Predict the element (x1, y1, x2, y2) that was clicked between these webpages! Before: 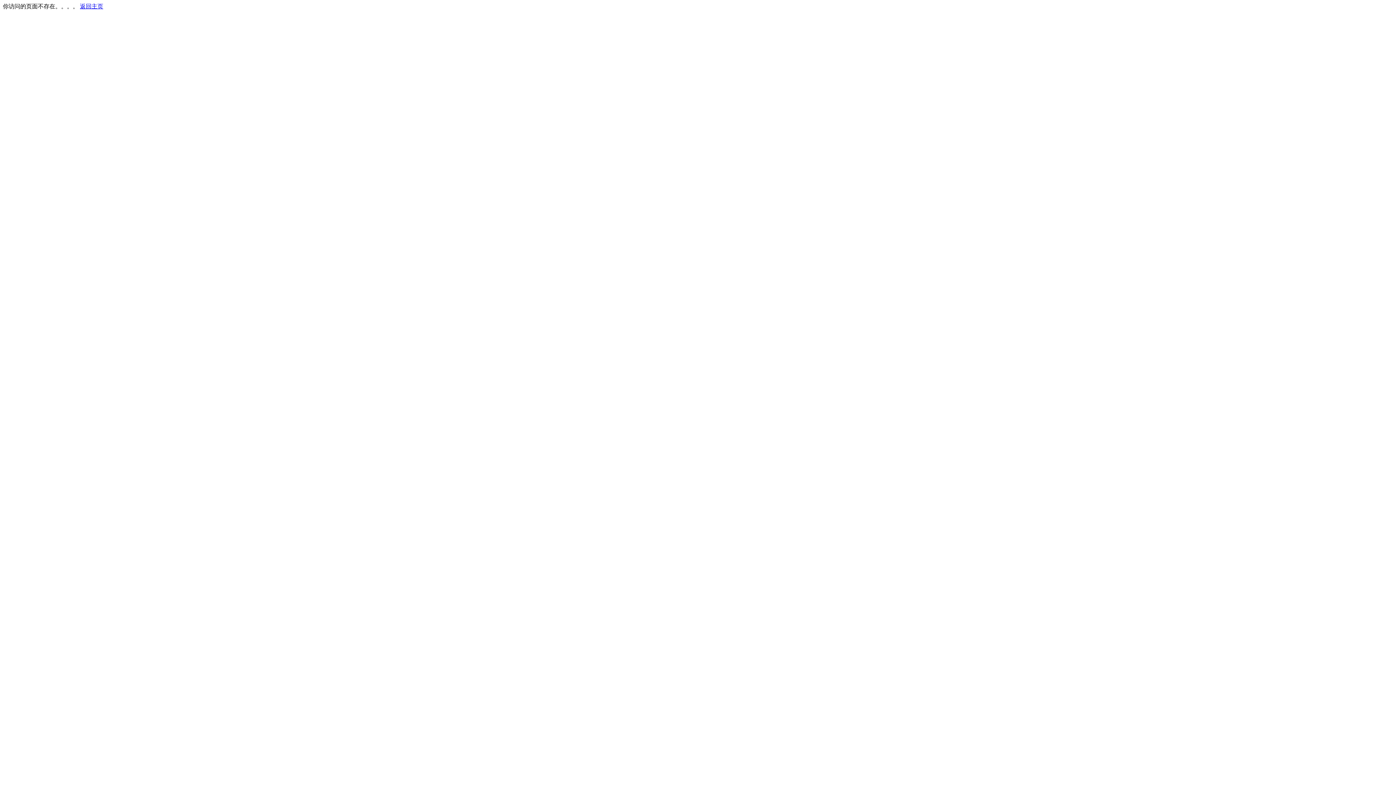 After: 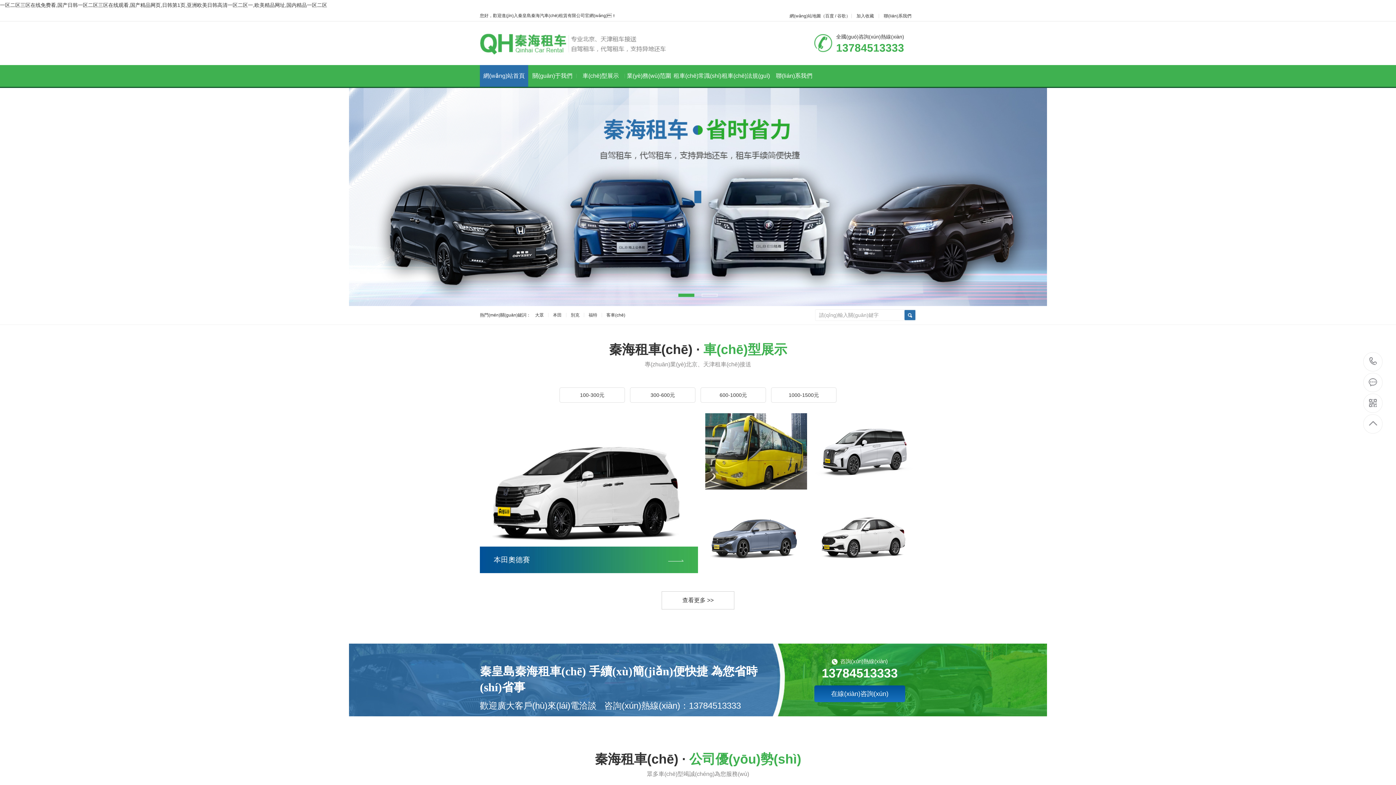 Action: label: 返回主页 bbox: (80, 3, 103, 9)